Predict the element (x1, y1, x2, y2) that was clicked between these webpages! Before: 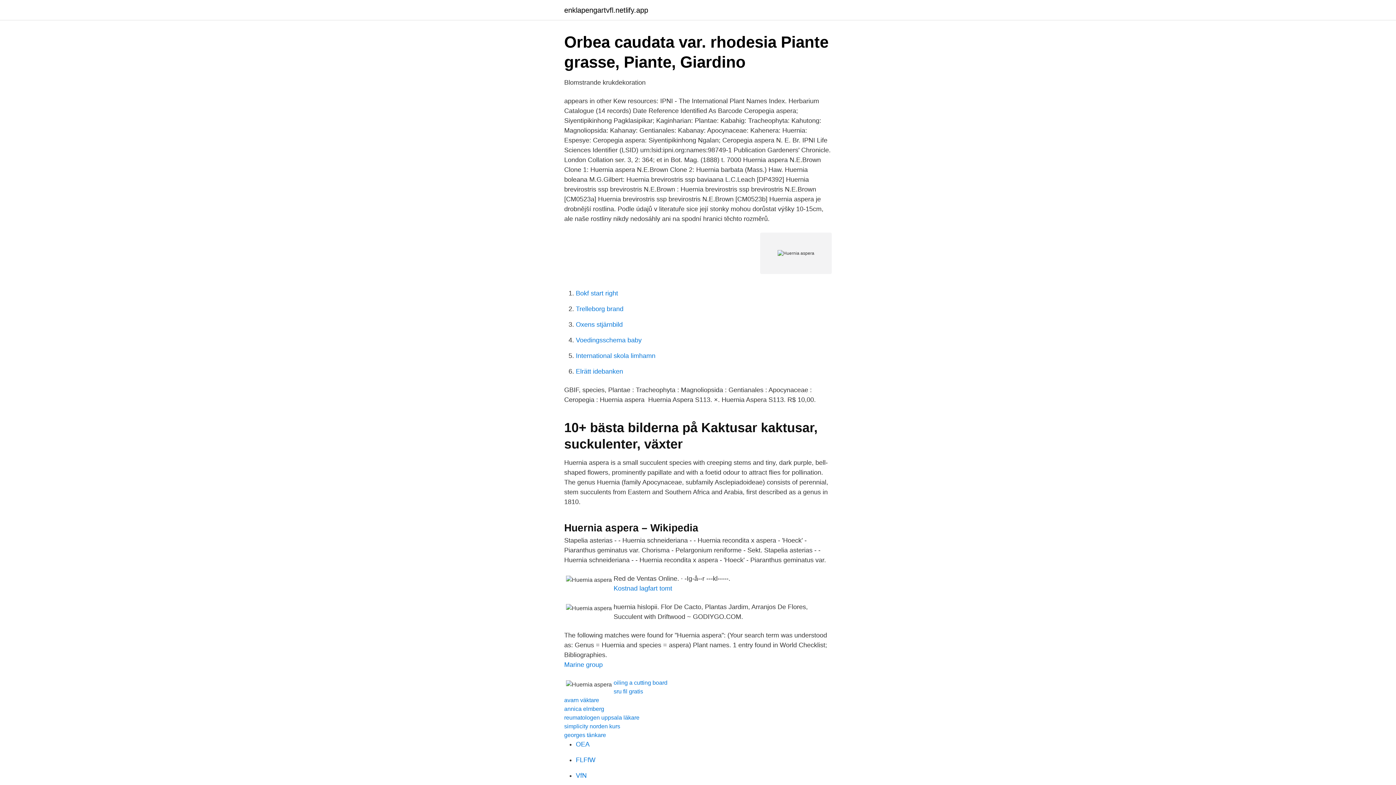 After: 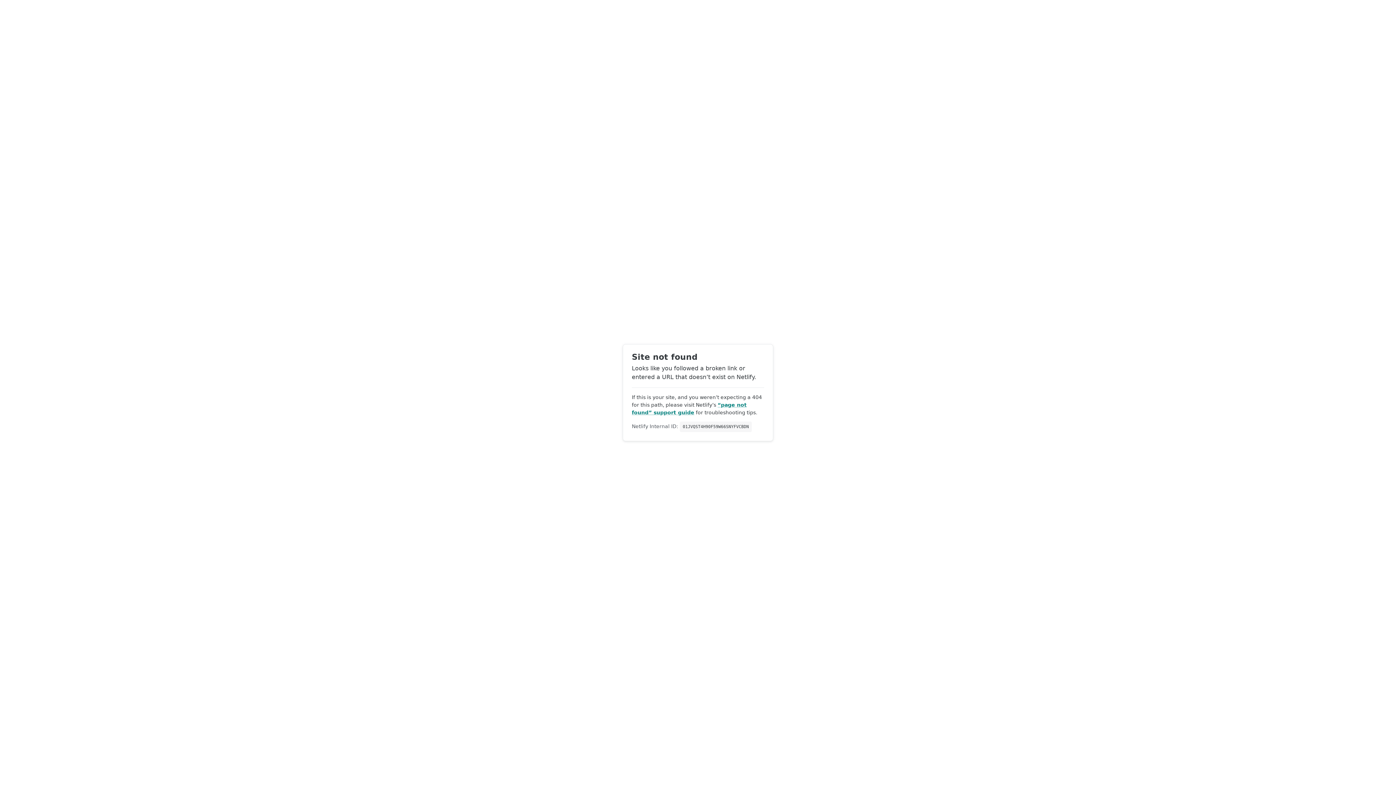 Action: bbox: (564, 697, 599, 703) label: avarn väktare